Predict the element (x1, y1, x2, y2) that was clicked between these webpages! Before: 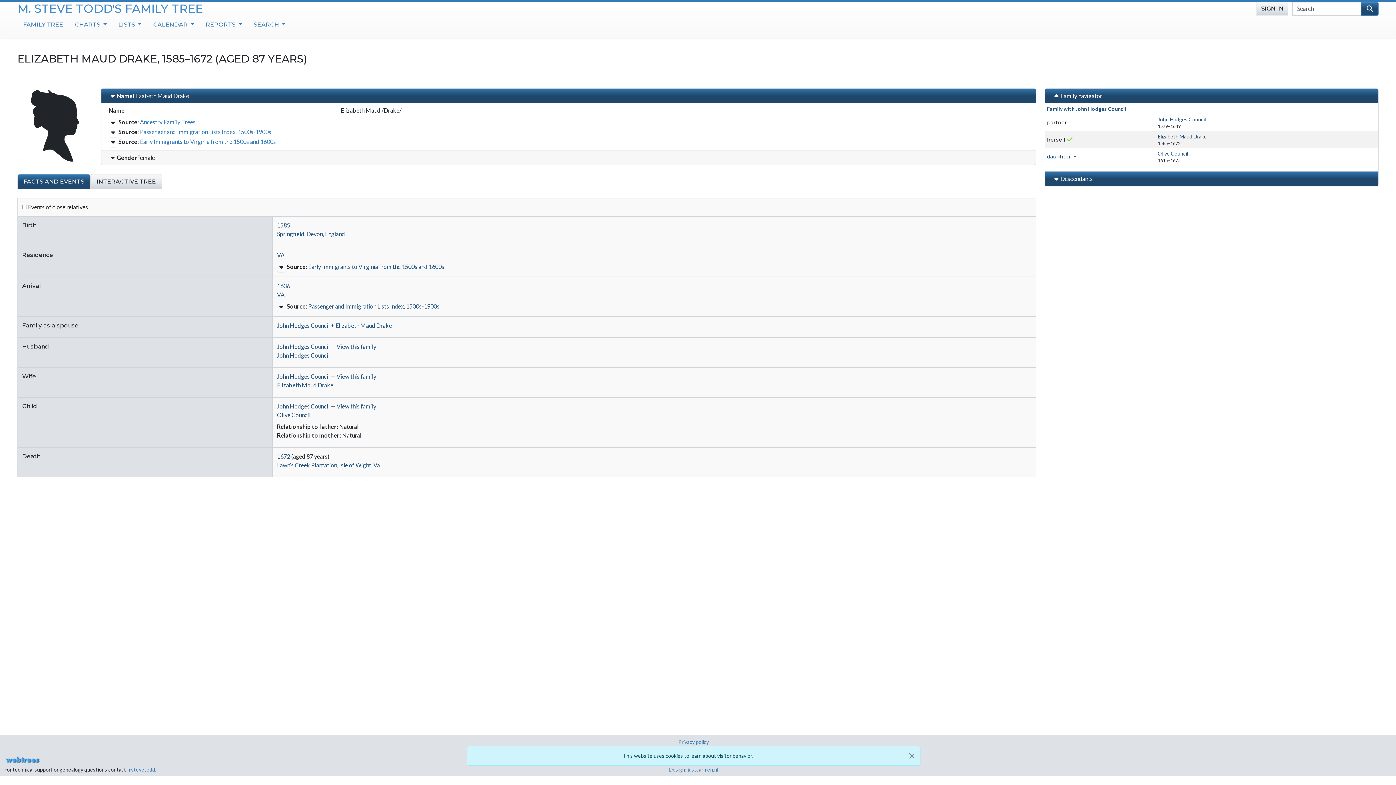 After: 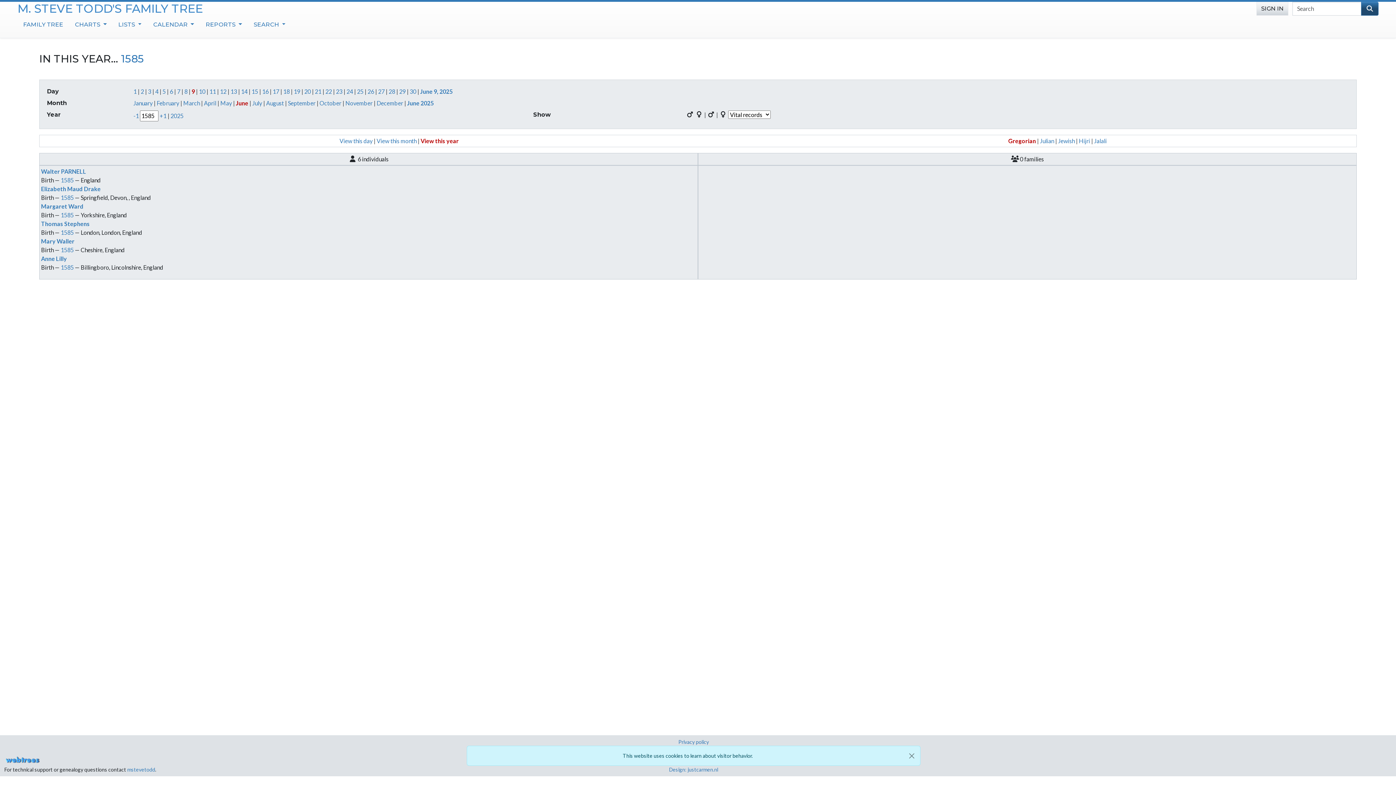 Action: bbox: (277, 221, 290, 228) label: 1585